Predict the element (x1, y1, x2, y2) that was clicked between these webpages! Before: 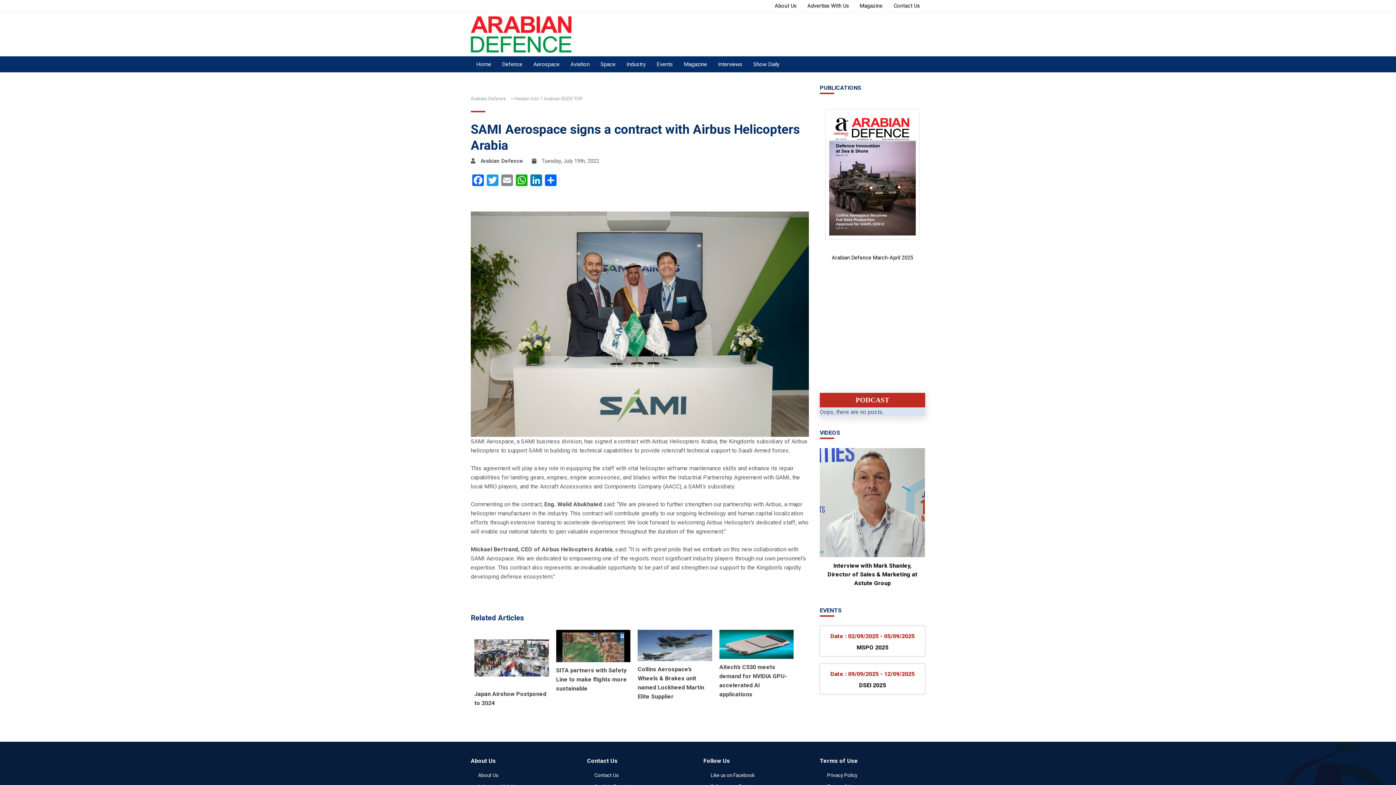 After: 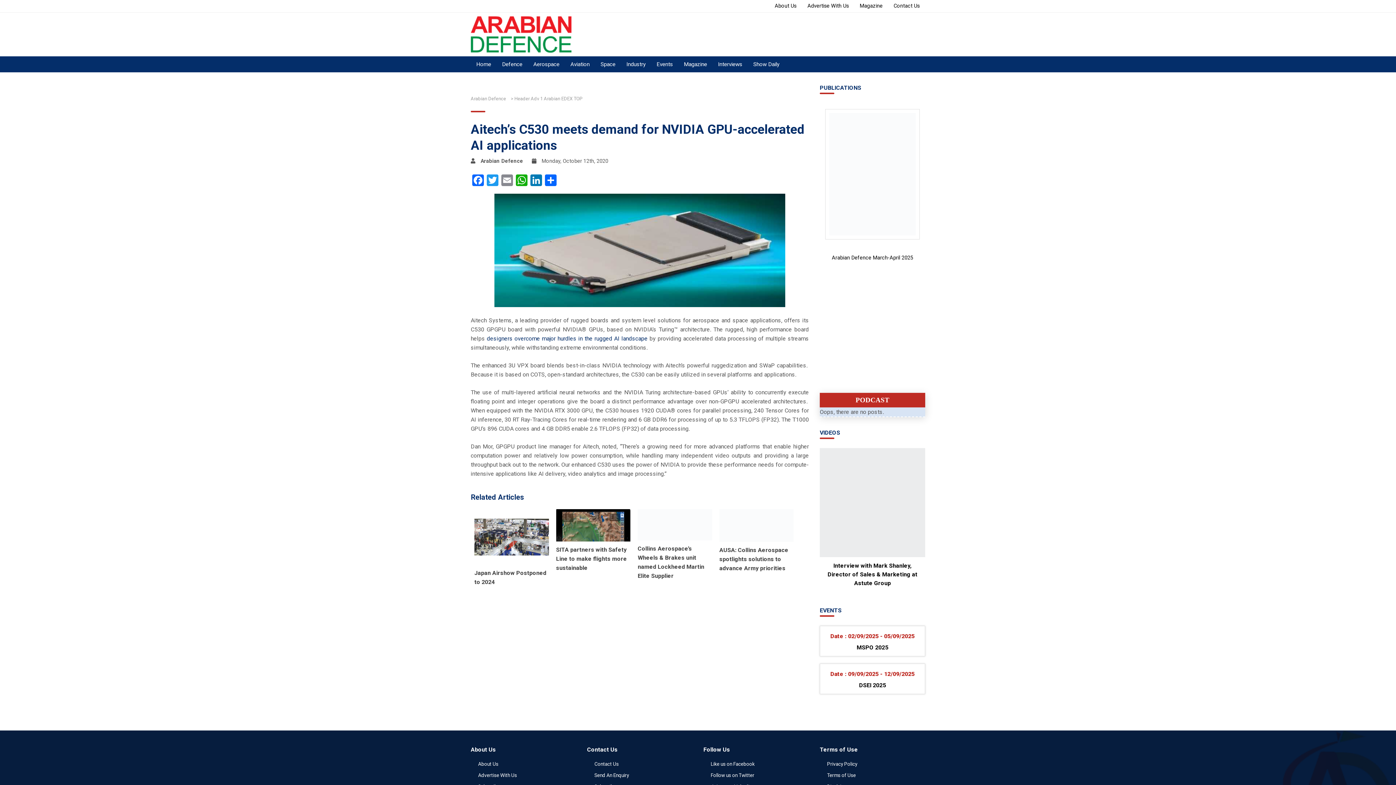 Action: bbox: (719, 640, 793, 647)